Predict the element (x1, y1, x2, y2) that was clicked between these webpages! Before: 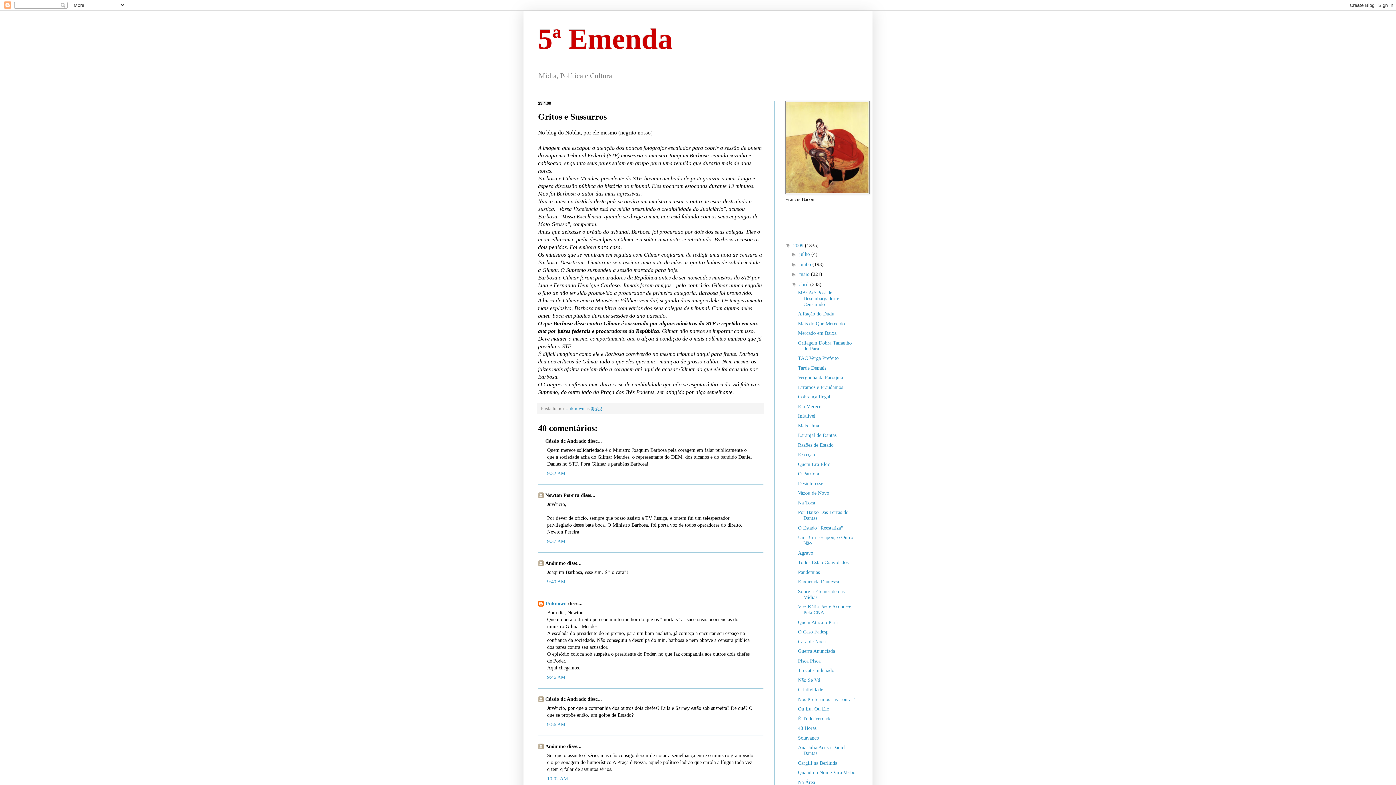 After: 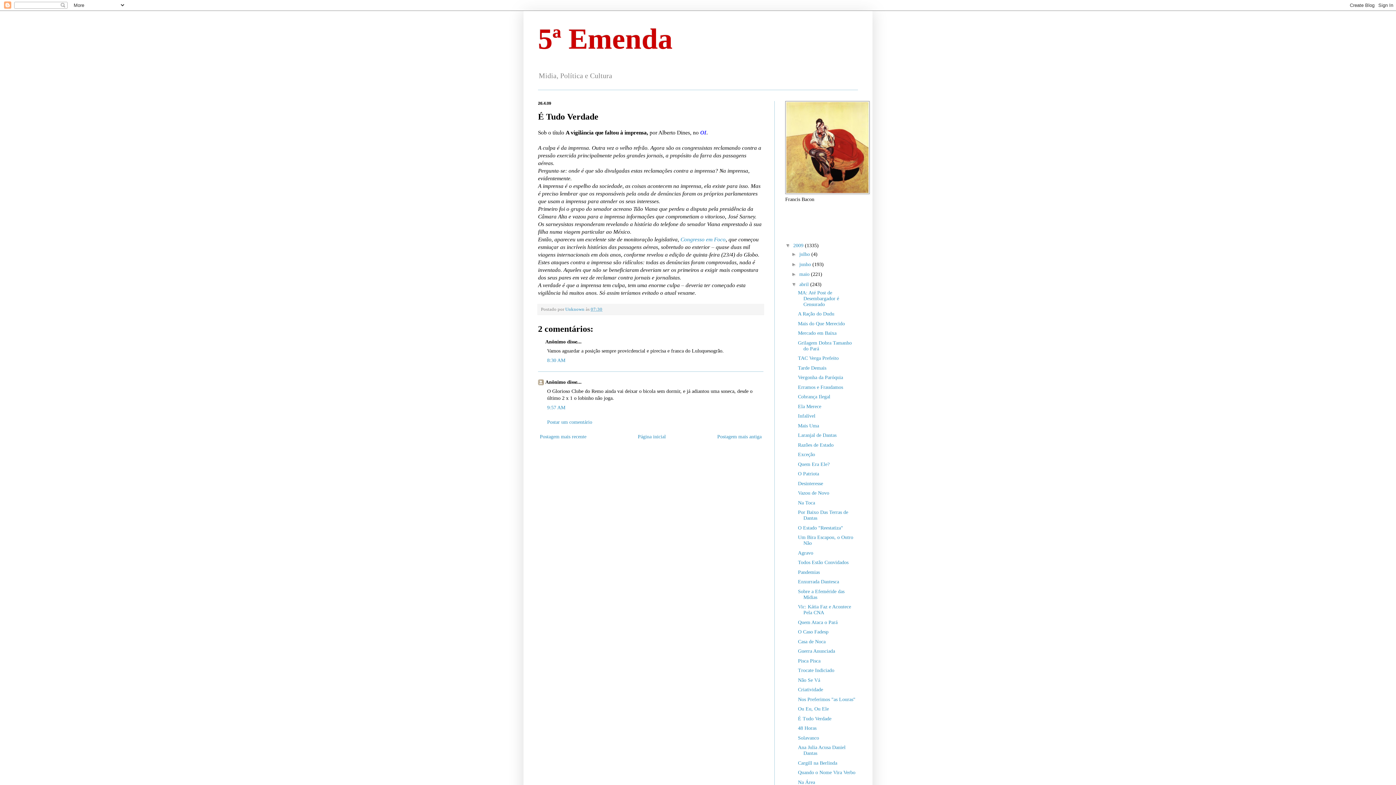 Action: label: É Tudo Verdade bbox: (798, 716, 831, 721)